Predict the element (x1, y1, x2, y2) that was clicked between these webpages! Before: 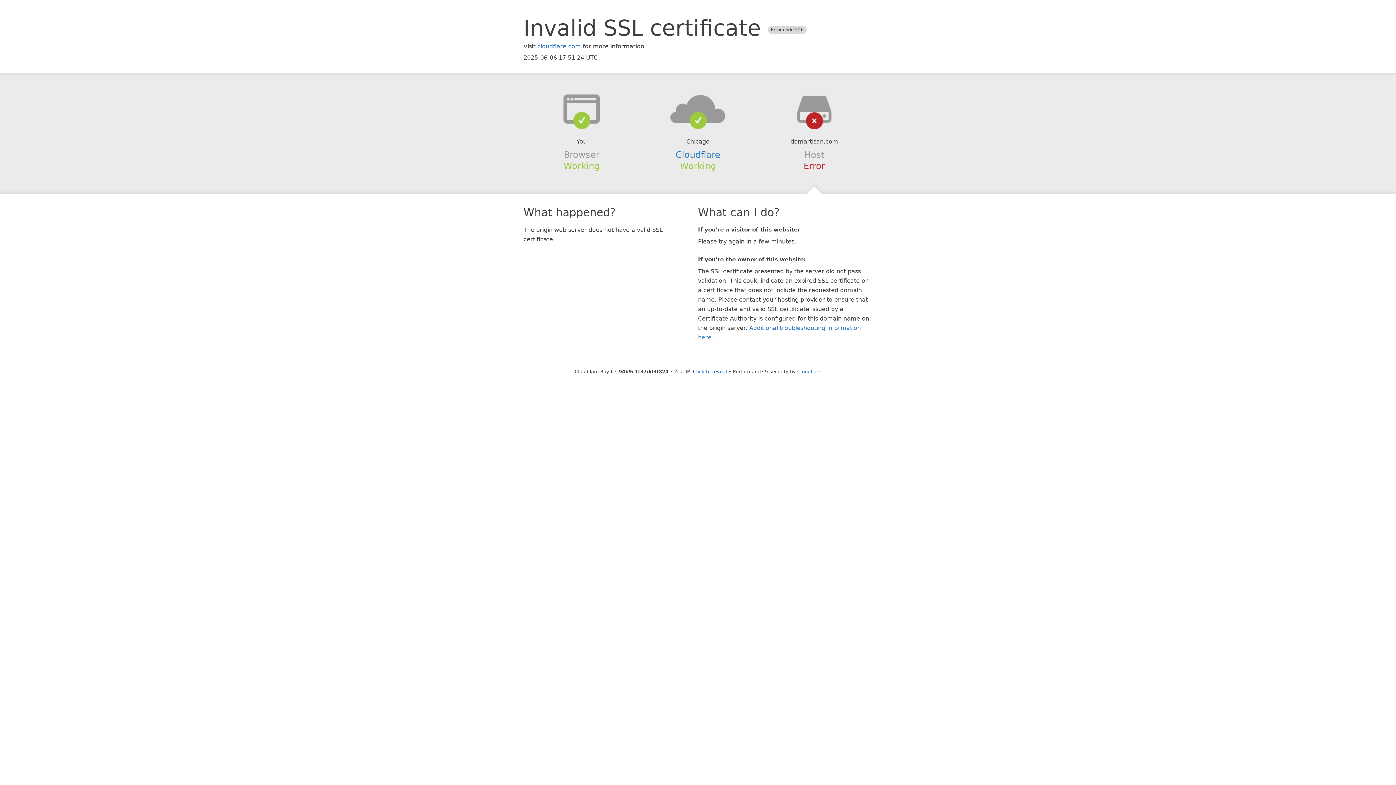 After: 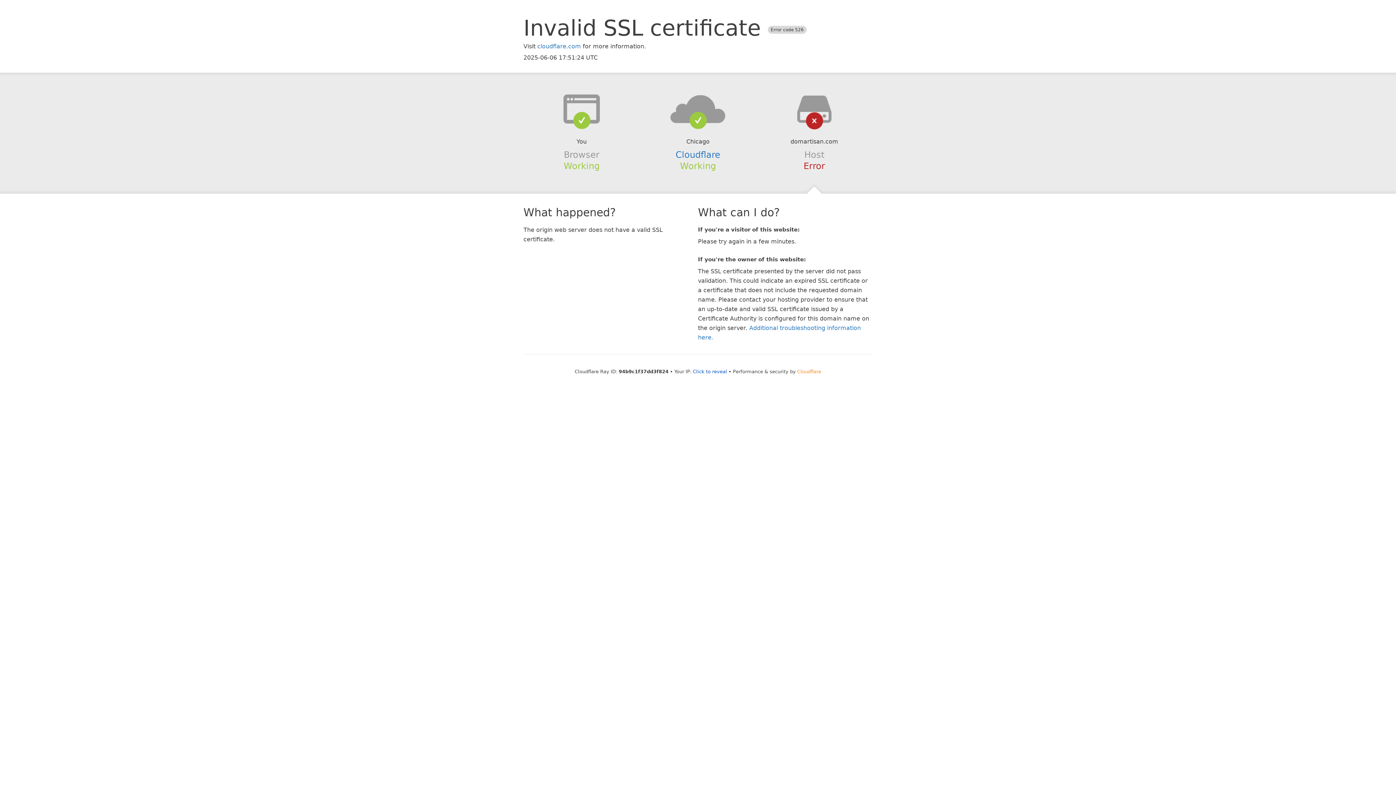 Action: bbox: (797, 368, 821, 374) label: Cloudflare